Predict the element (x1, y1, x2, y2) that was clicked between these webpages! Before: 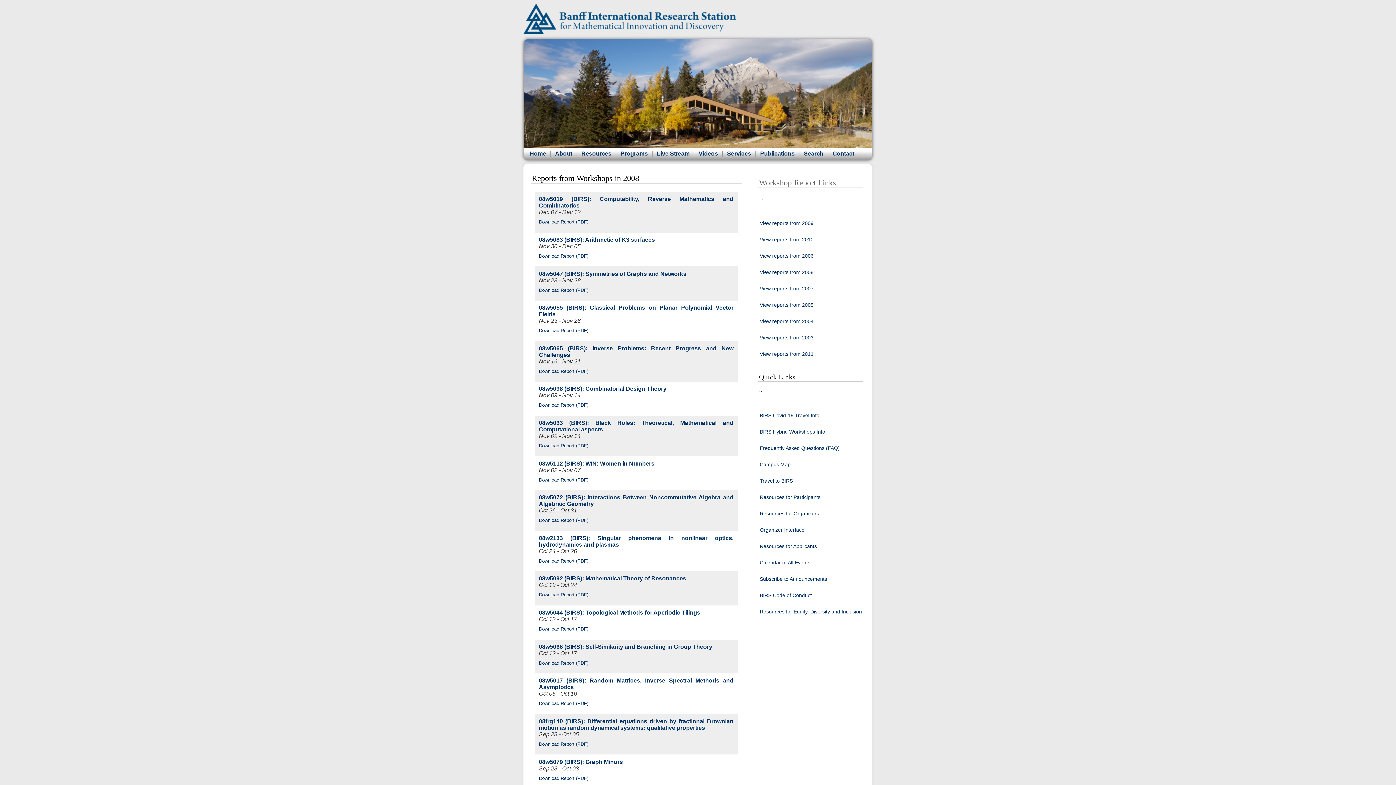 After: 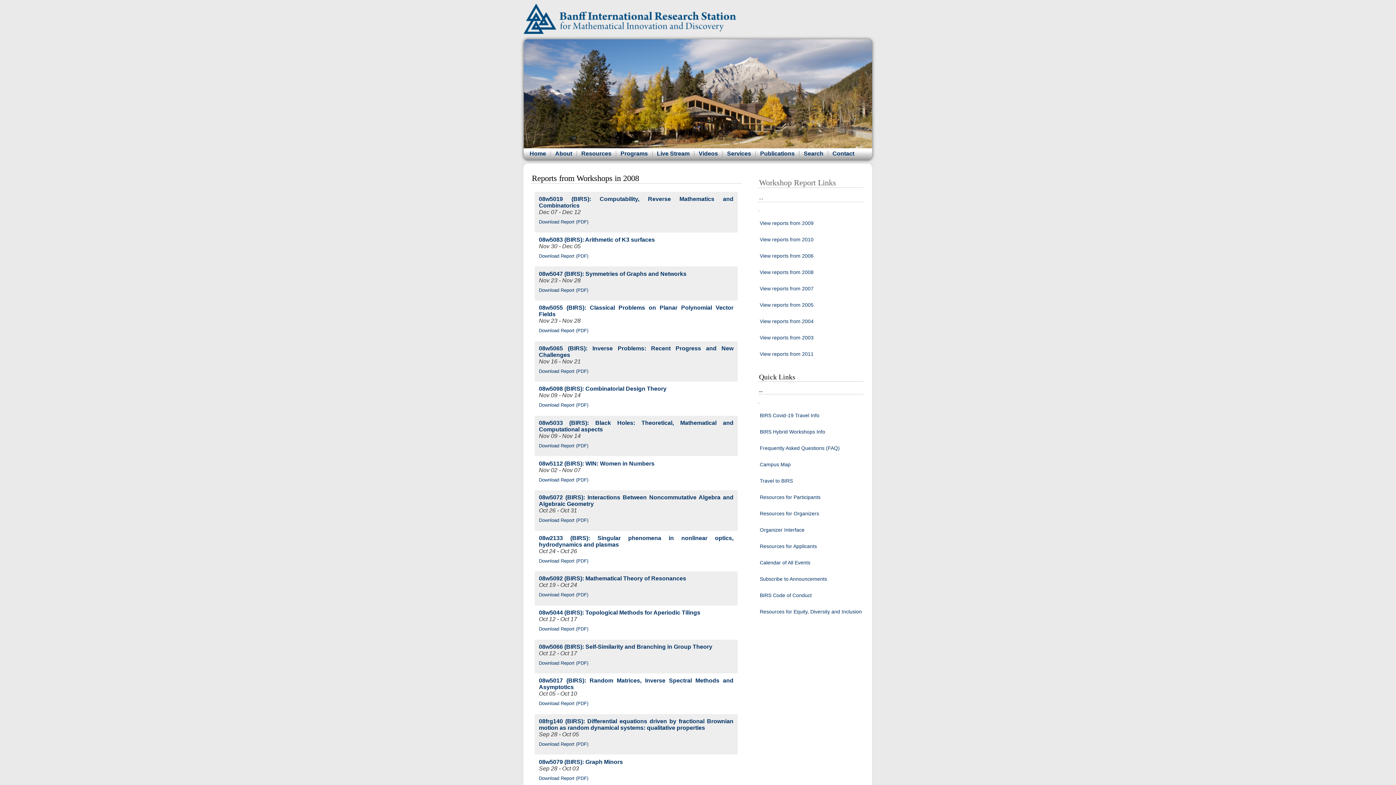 Action: bbox: (760, 269, 813, 275) label: View reports from 2008